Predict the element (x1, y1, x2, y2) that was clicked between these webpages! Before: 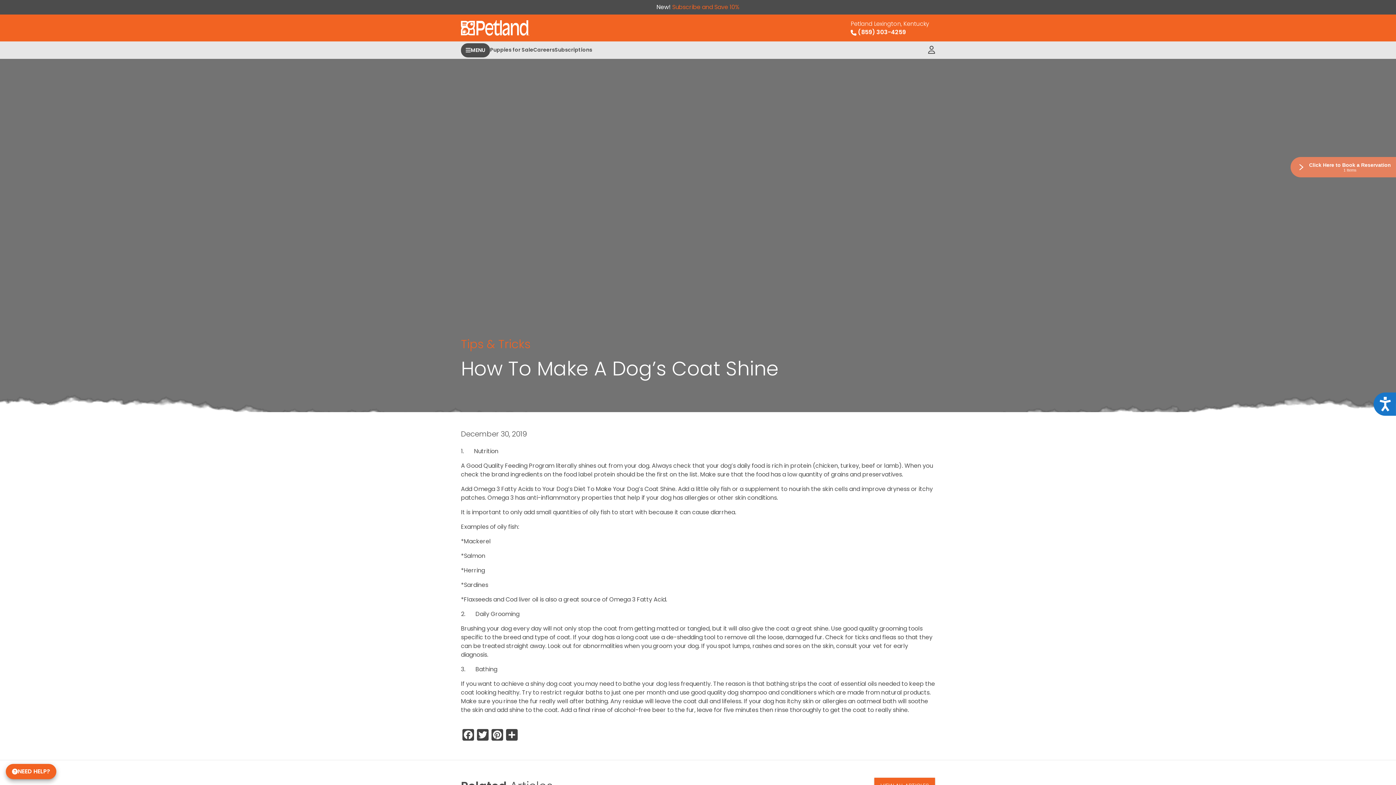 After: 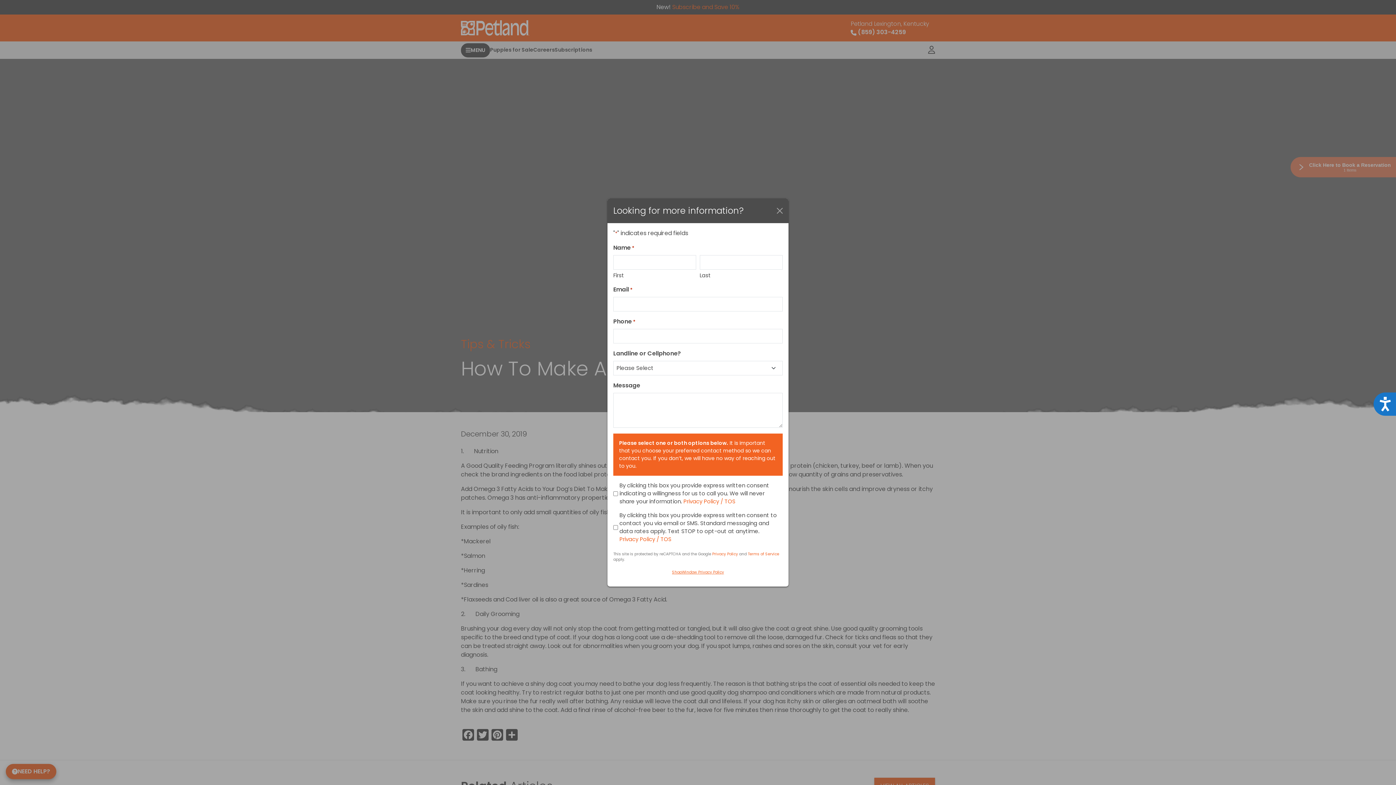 Action: bbox: (5, 764, 56, 779) label: NEED HELP?